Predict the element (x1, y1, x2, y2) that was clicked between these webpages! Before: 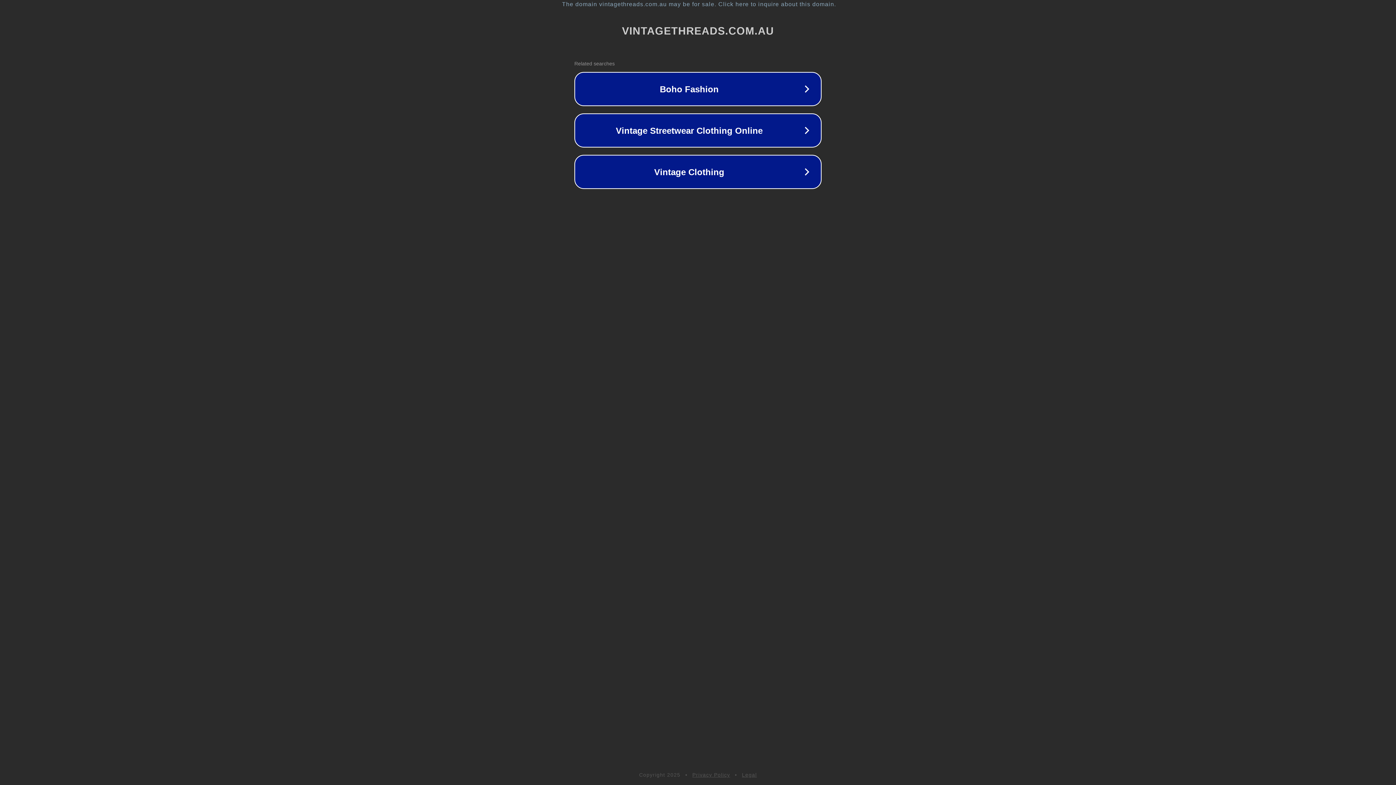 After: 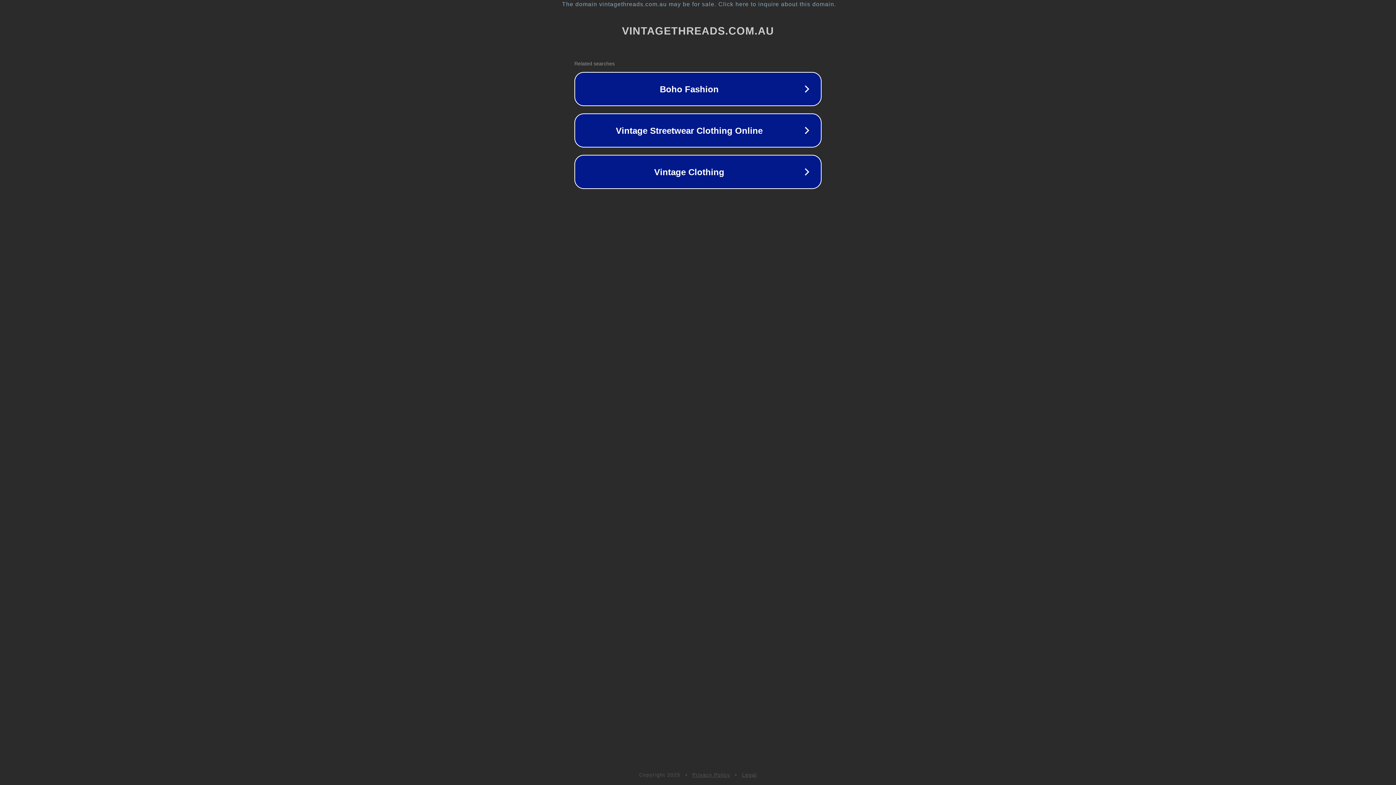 Action: bbox: (692, 772, 730, 778) label: Privacy Policy